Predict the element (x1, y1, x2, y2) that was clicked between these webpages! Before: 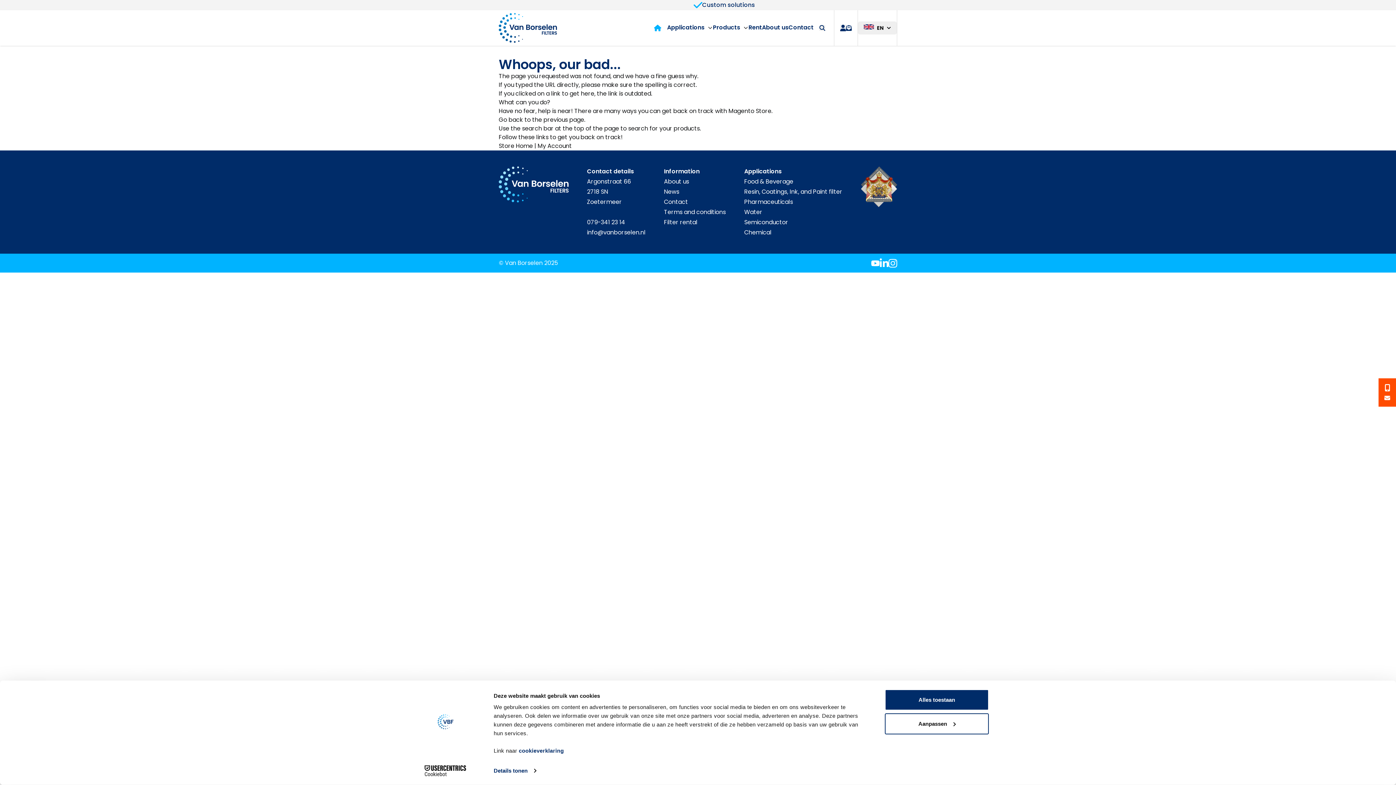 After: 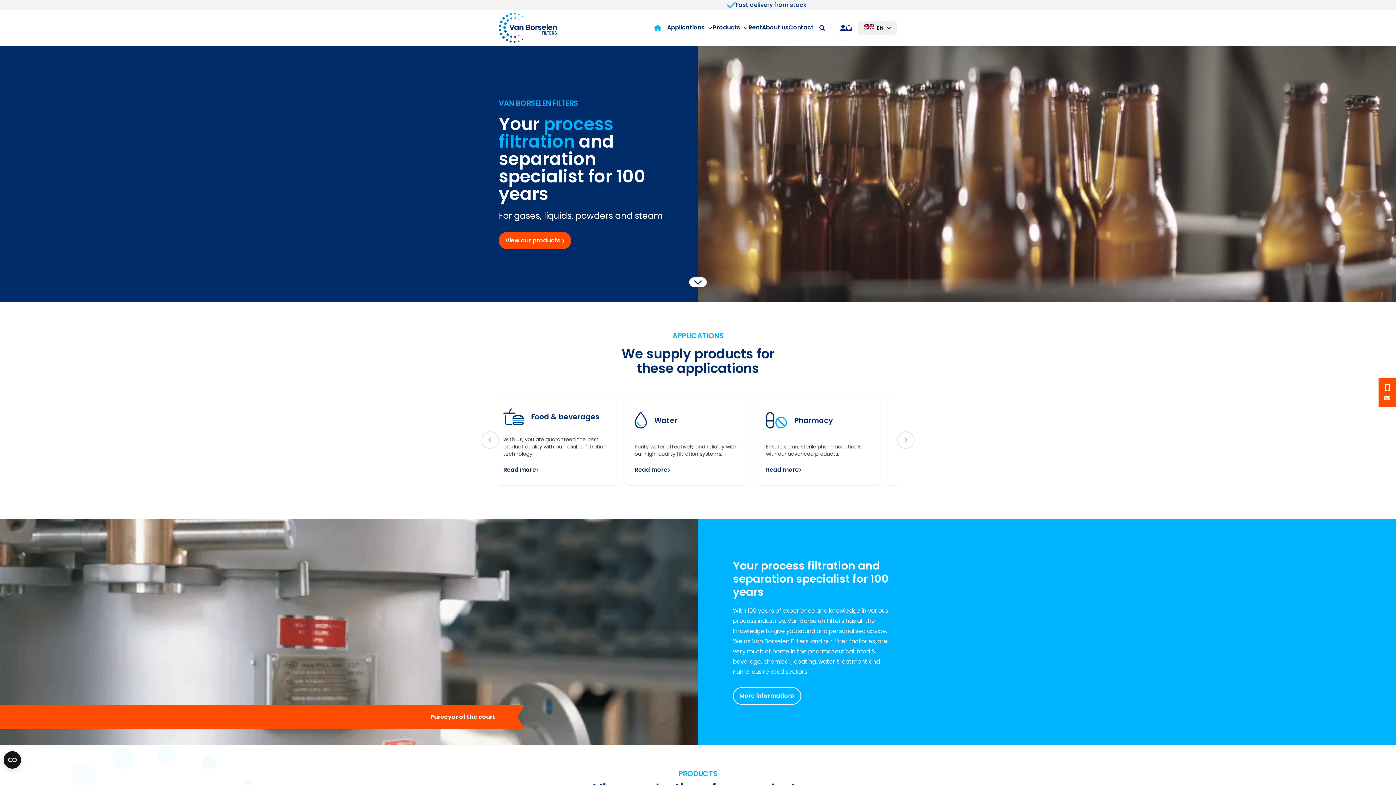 Action: label: store logo bbox: (498, 10, 557, 45)